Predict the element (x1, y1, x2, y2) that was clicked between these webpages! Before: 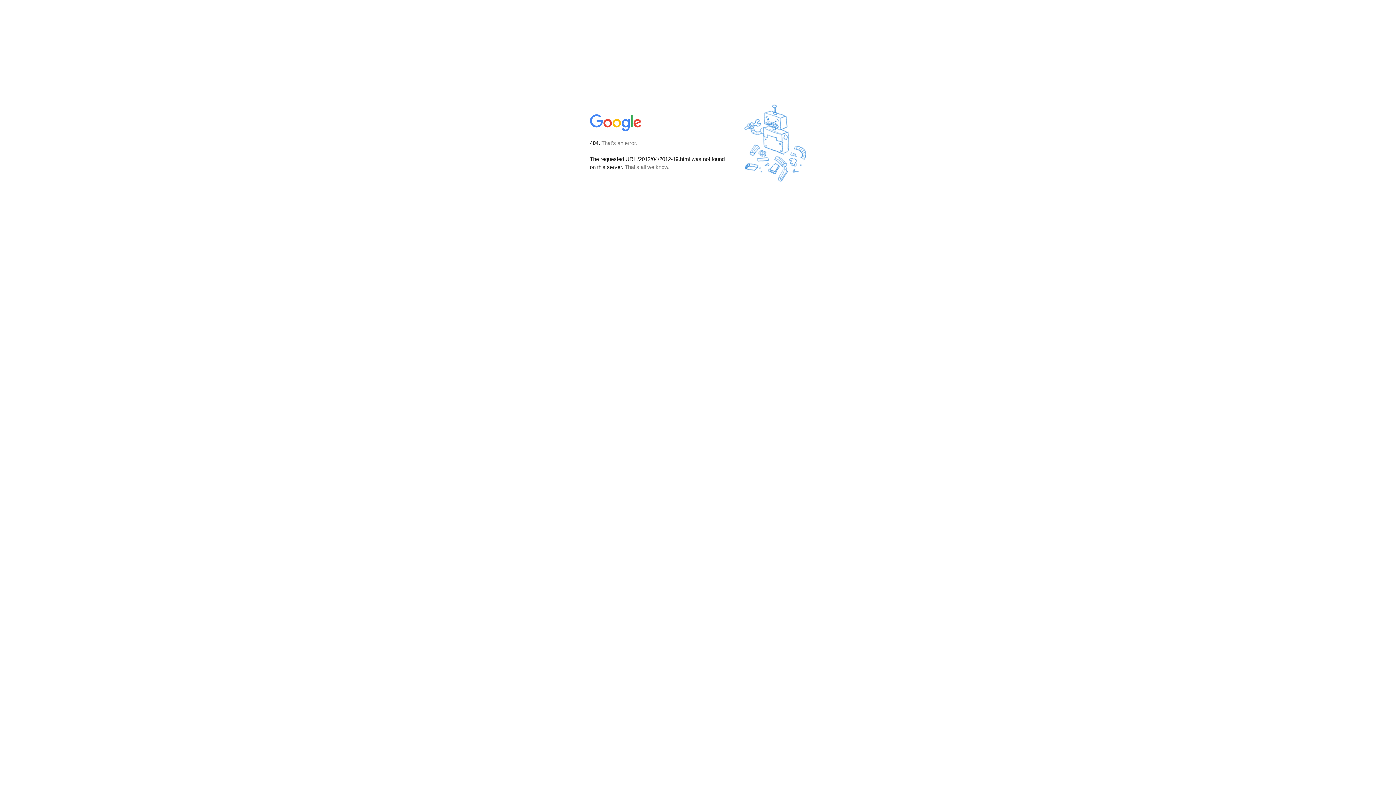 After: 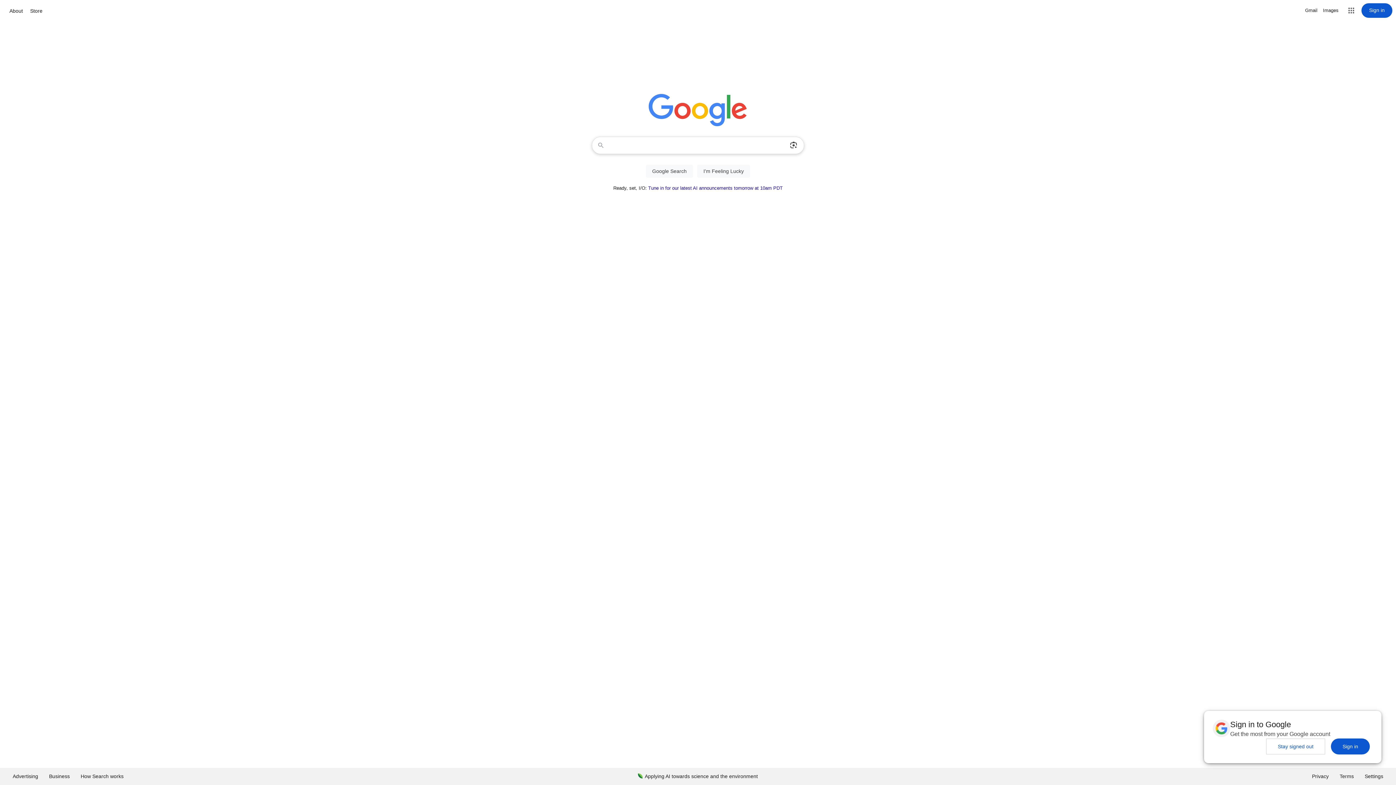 Action: bbox: (590, 127, 642, 134)